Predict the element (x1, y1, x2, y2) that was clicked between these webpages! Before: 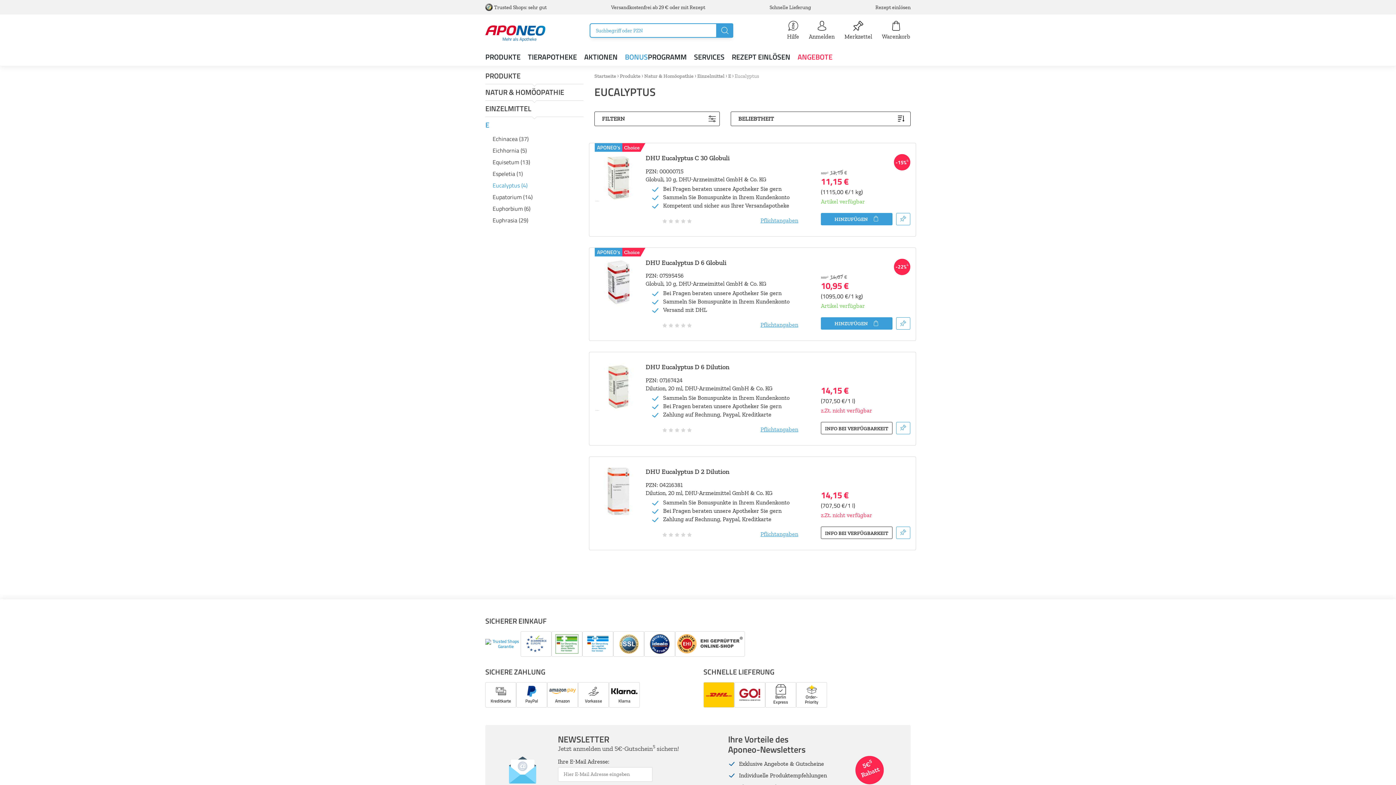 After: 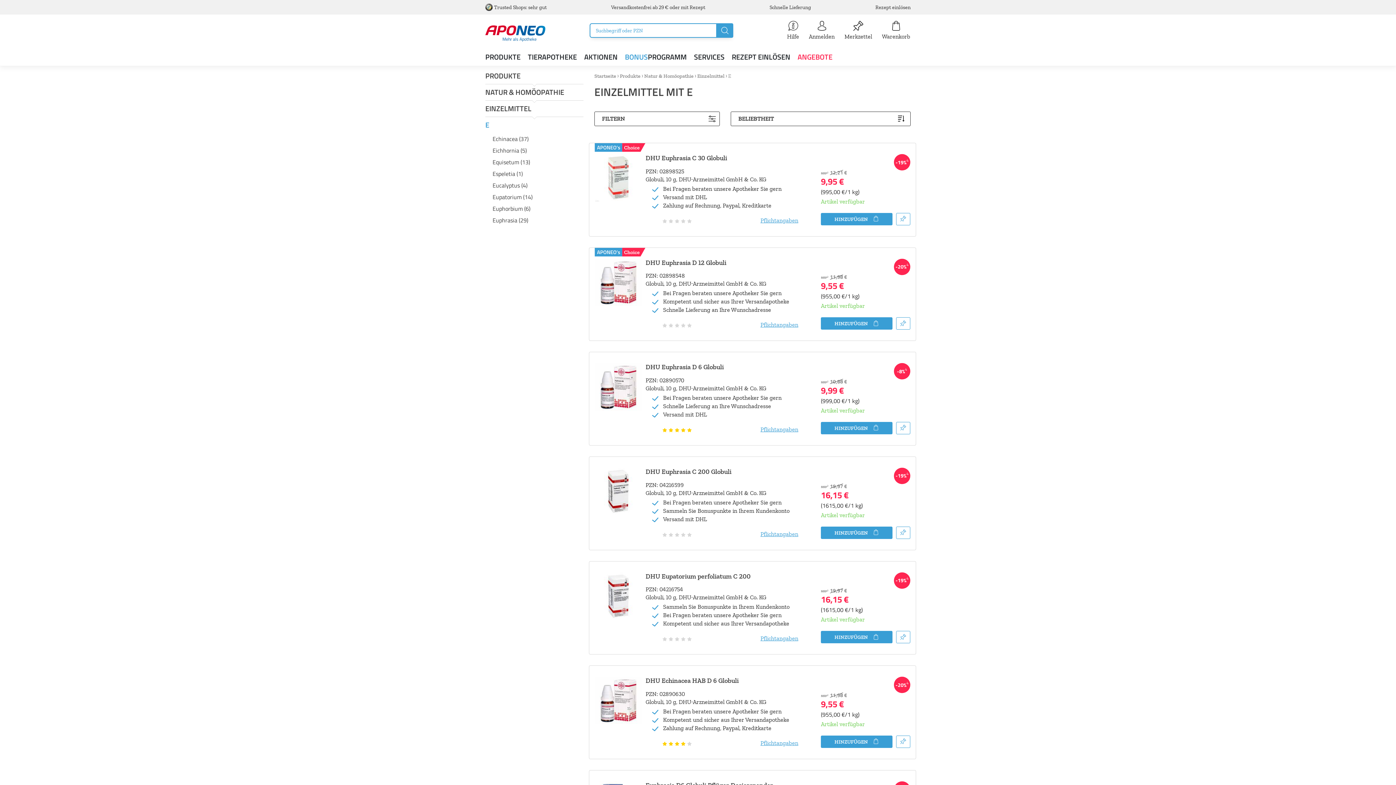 Action: bbox: (728, 73, 731, 79) label: E